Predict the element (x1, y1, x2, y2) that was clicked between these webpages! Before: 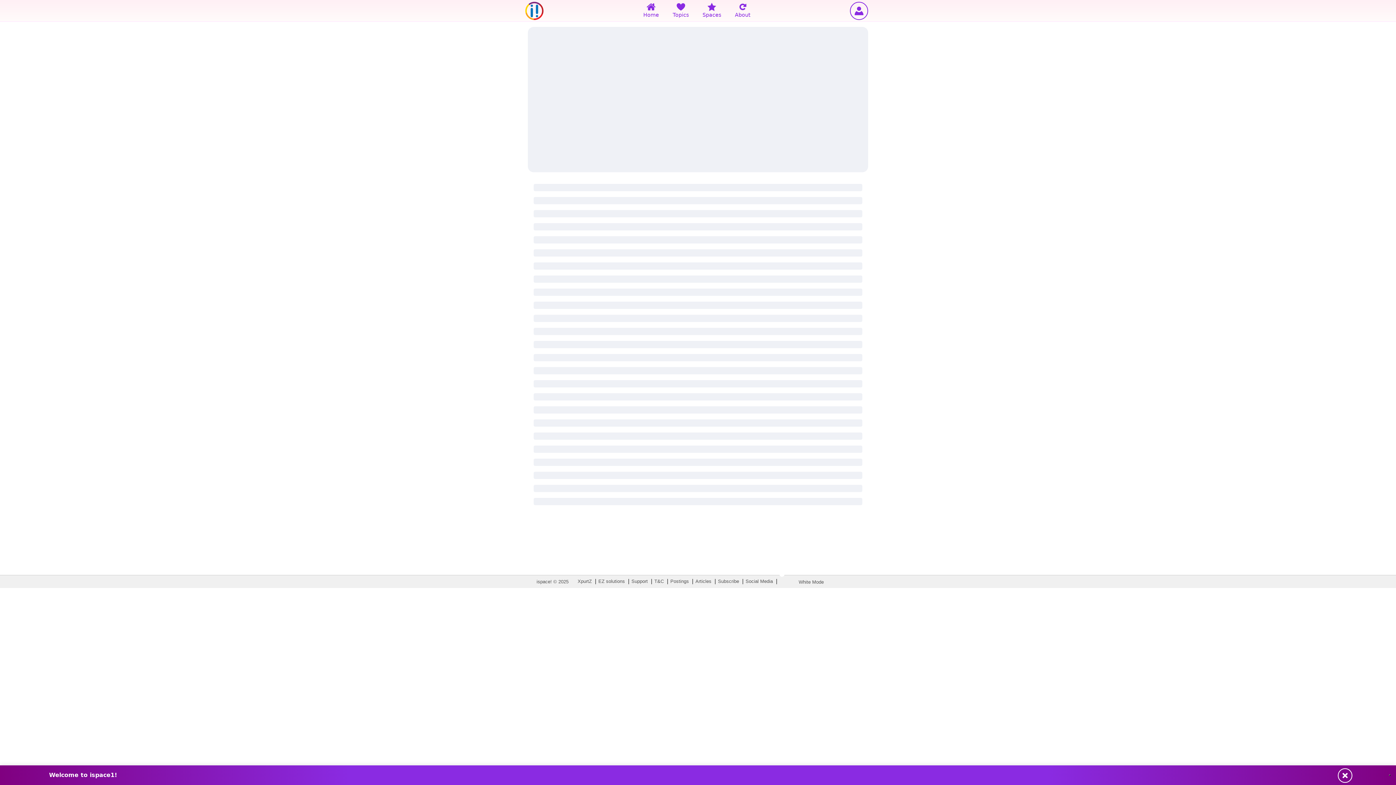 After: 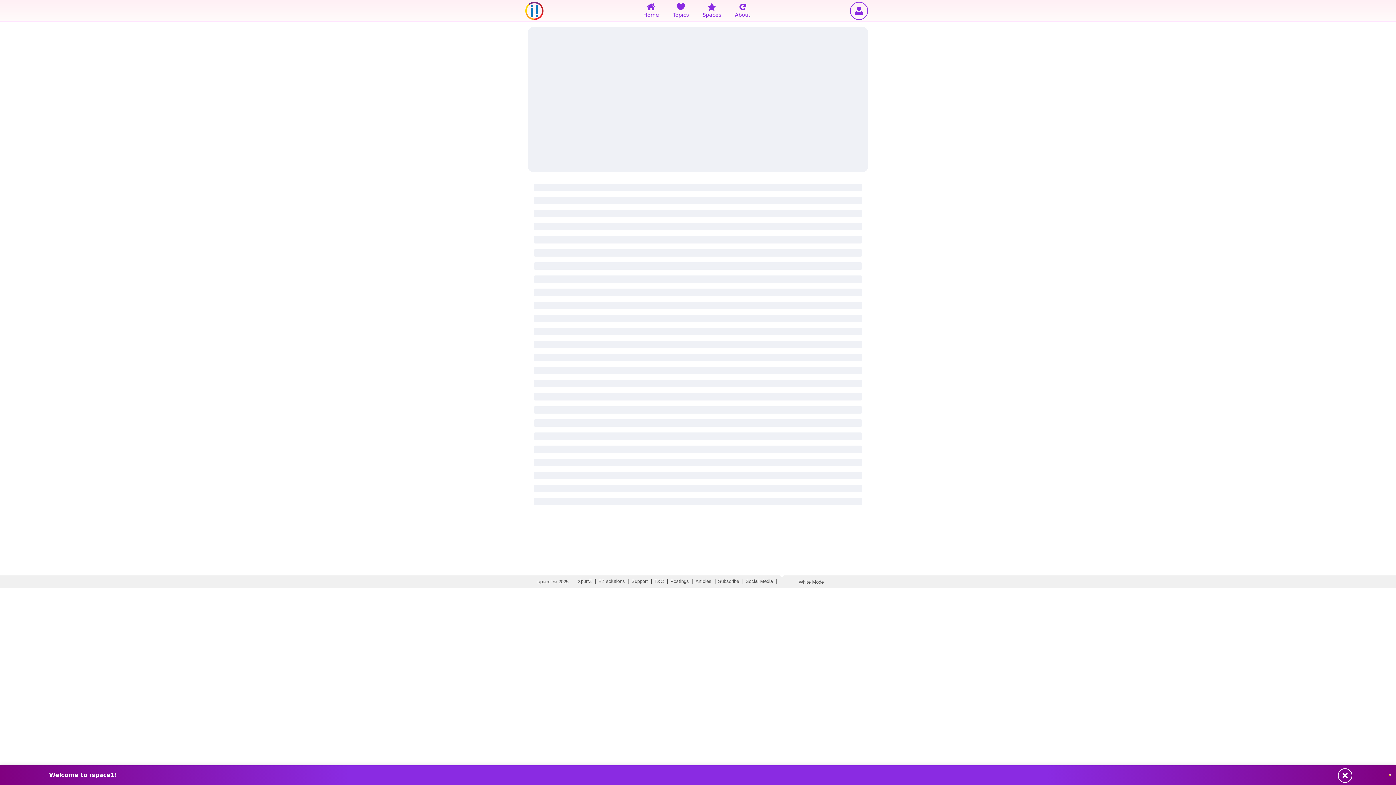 Action: bbox: (1389, 774, 1390, 776)